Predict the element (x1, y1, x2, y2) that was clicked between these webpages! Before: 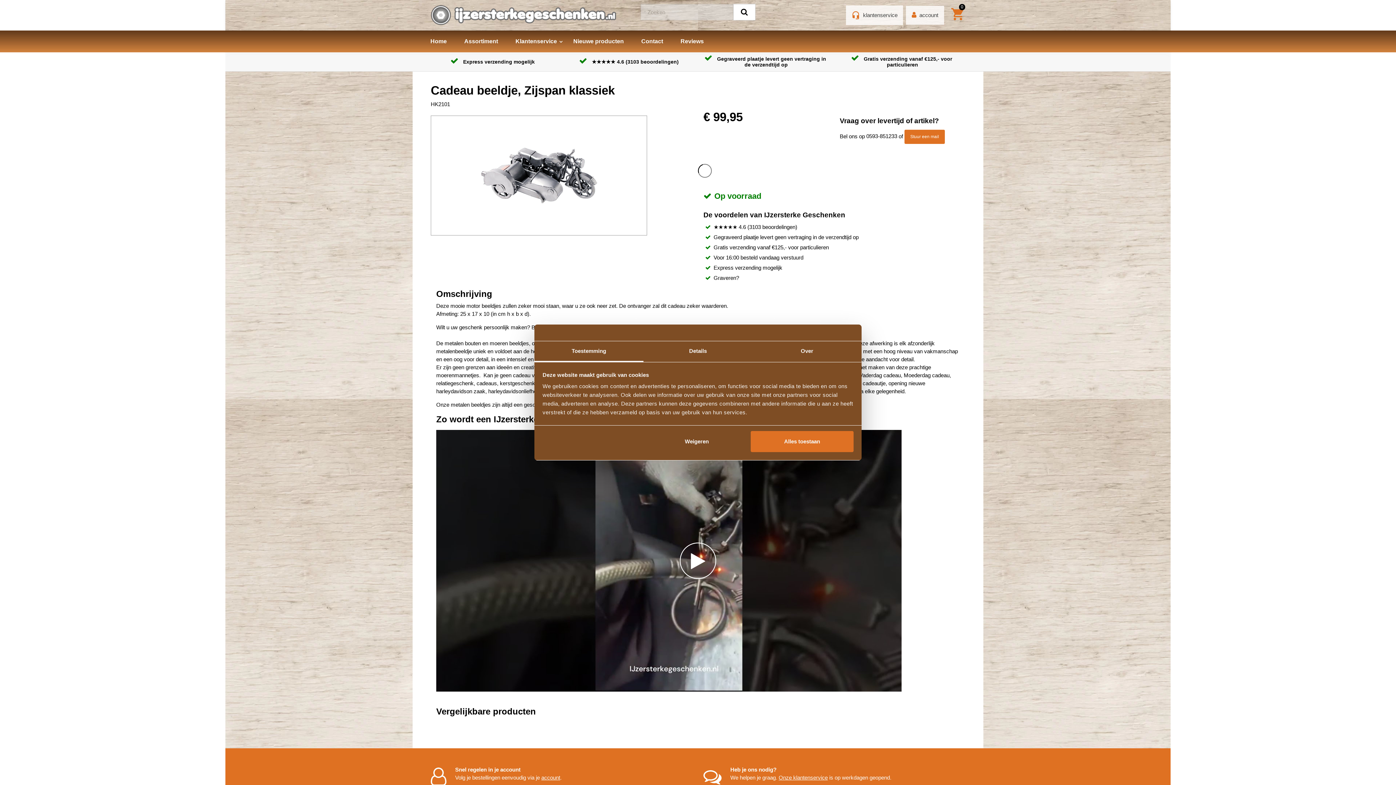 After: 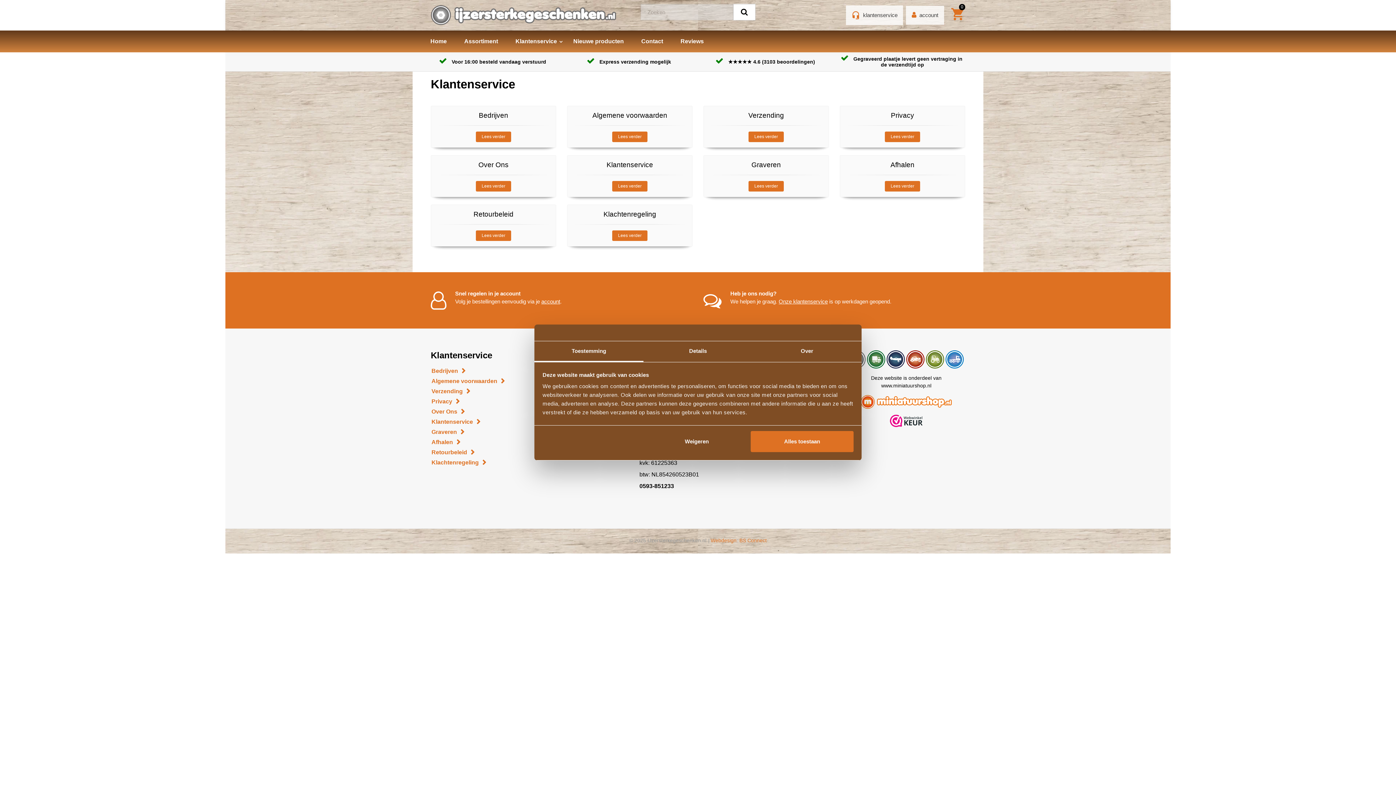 Action: bbox: (506, 30, 564, 52) label: Klantenservice